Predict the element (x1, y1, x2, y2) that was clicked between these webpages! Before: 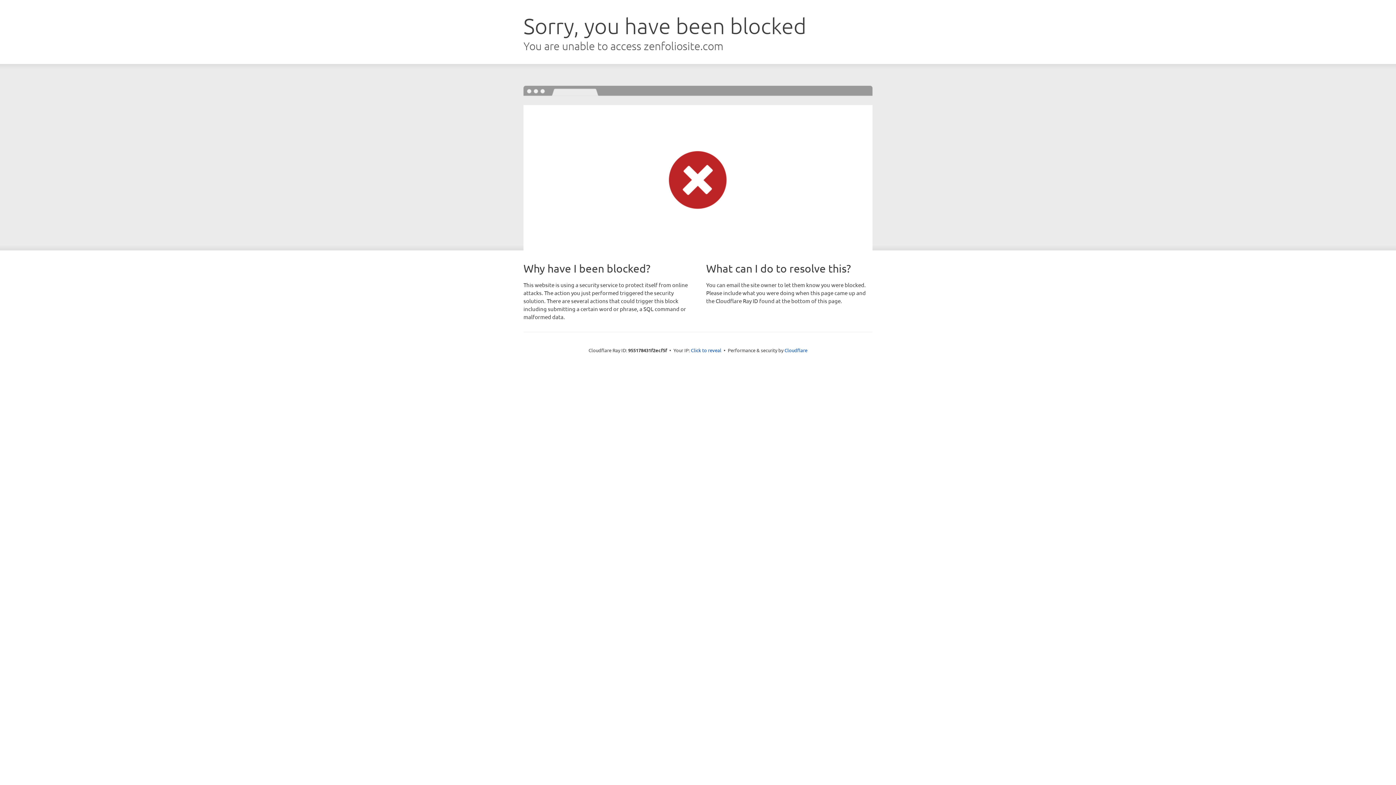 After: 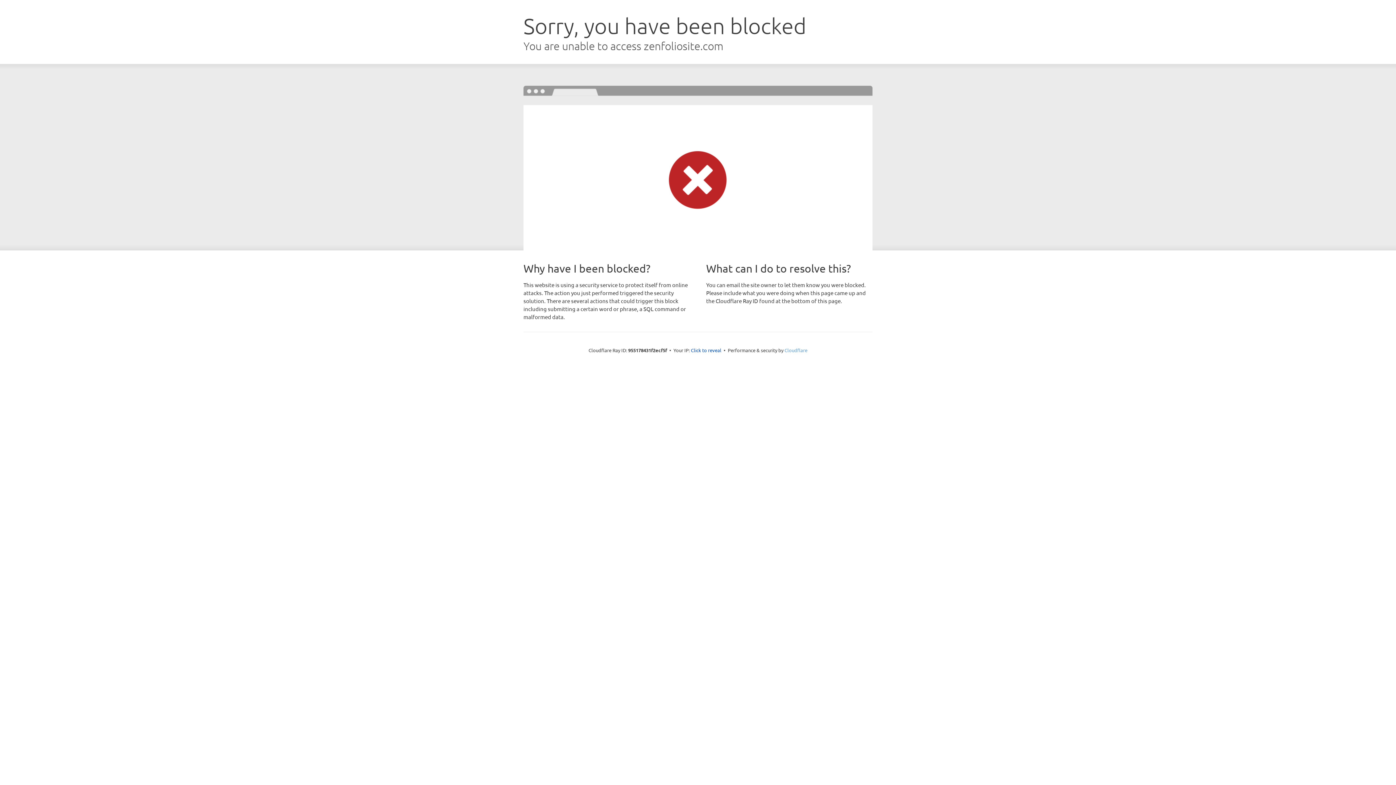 Action: label: Cloudflare bbox: (784, 347, 807, 353)